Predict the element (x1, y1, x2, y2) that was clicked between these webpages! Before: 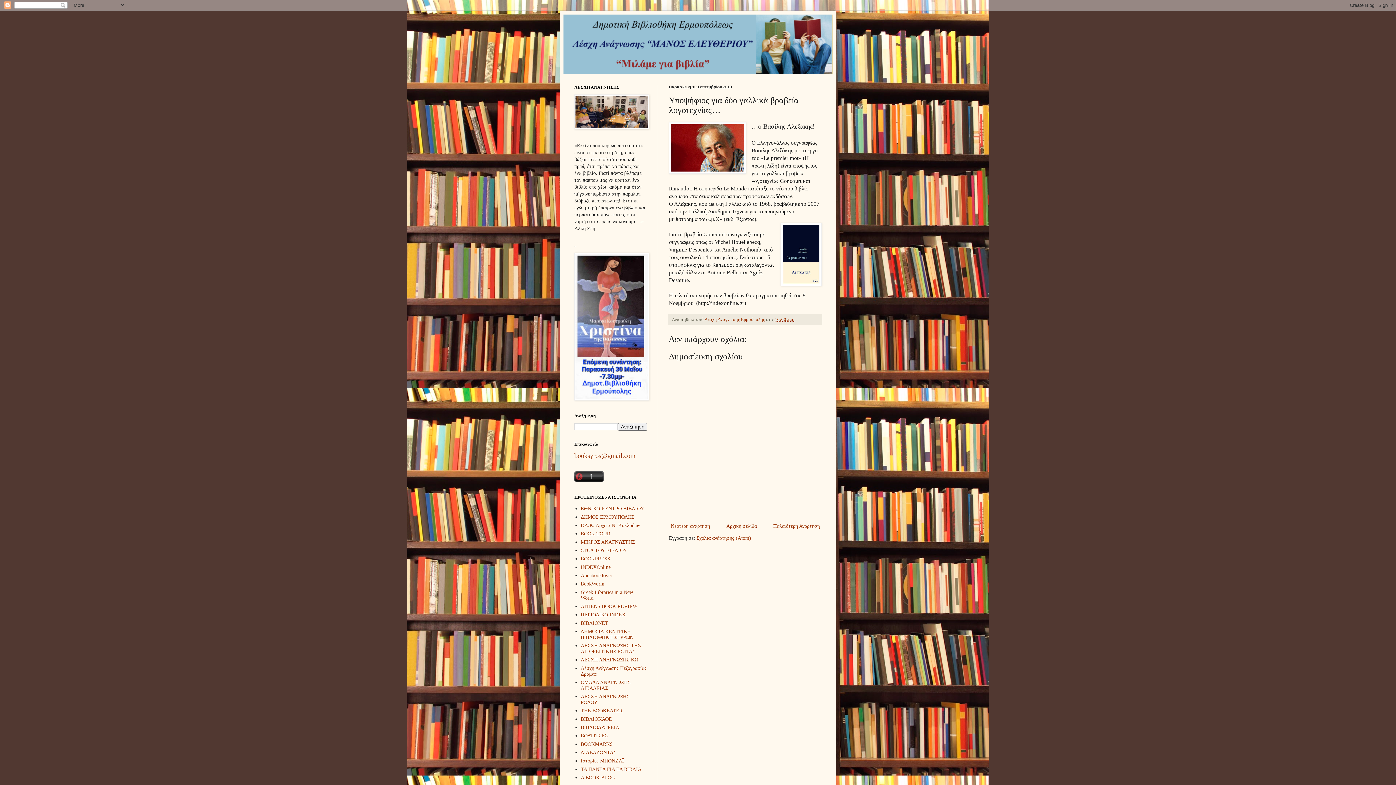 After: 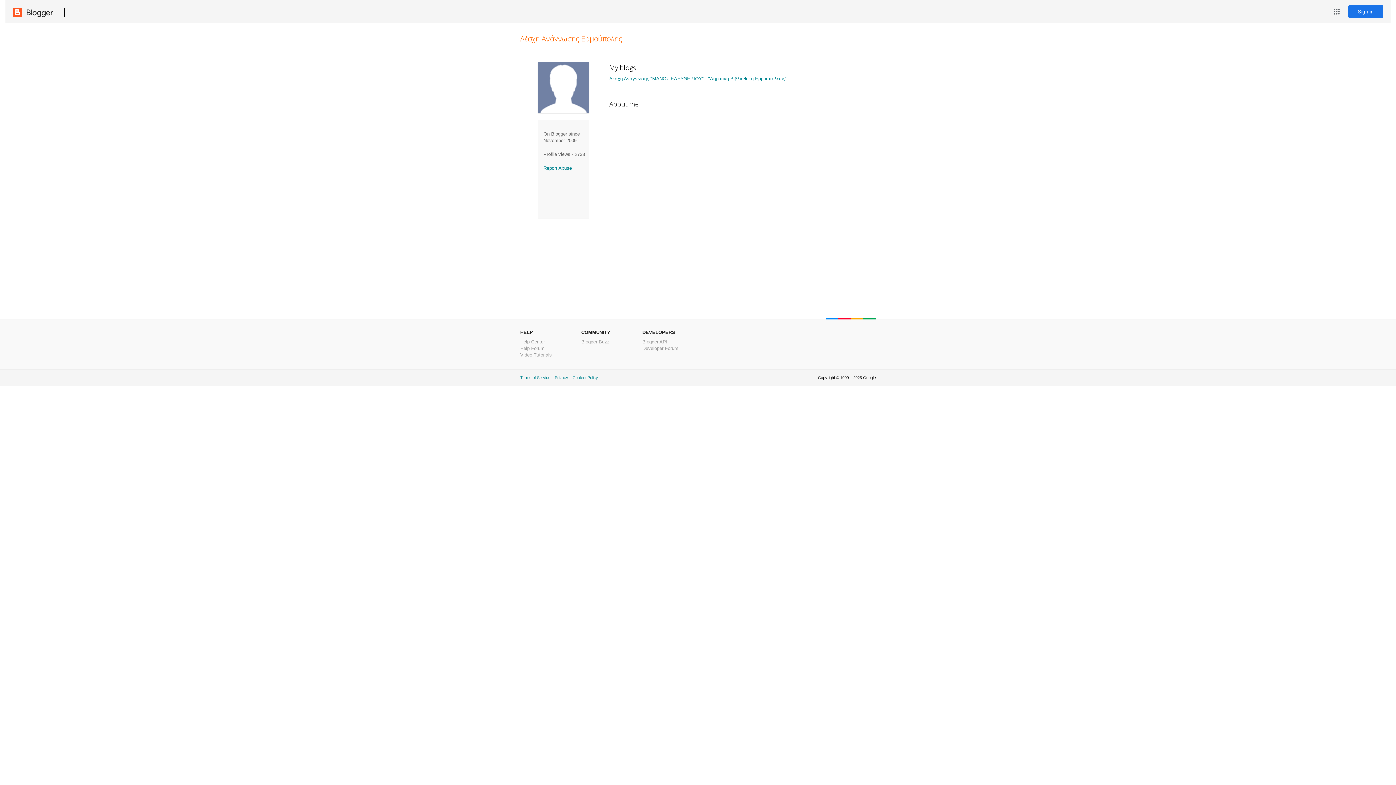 Action: bbox: (704, 317, 766, 322) label: Λέσχη Ανάγνωσης Ερμούπολης 